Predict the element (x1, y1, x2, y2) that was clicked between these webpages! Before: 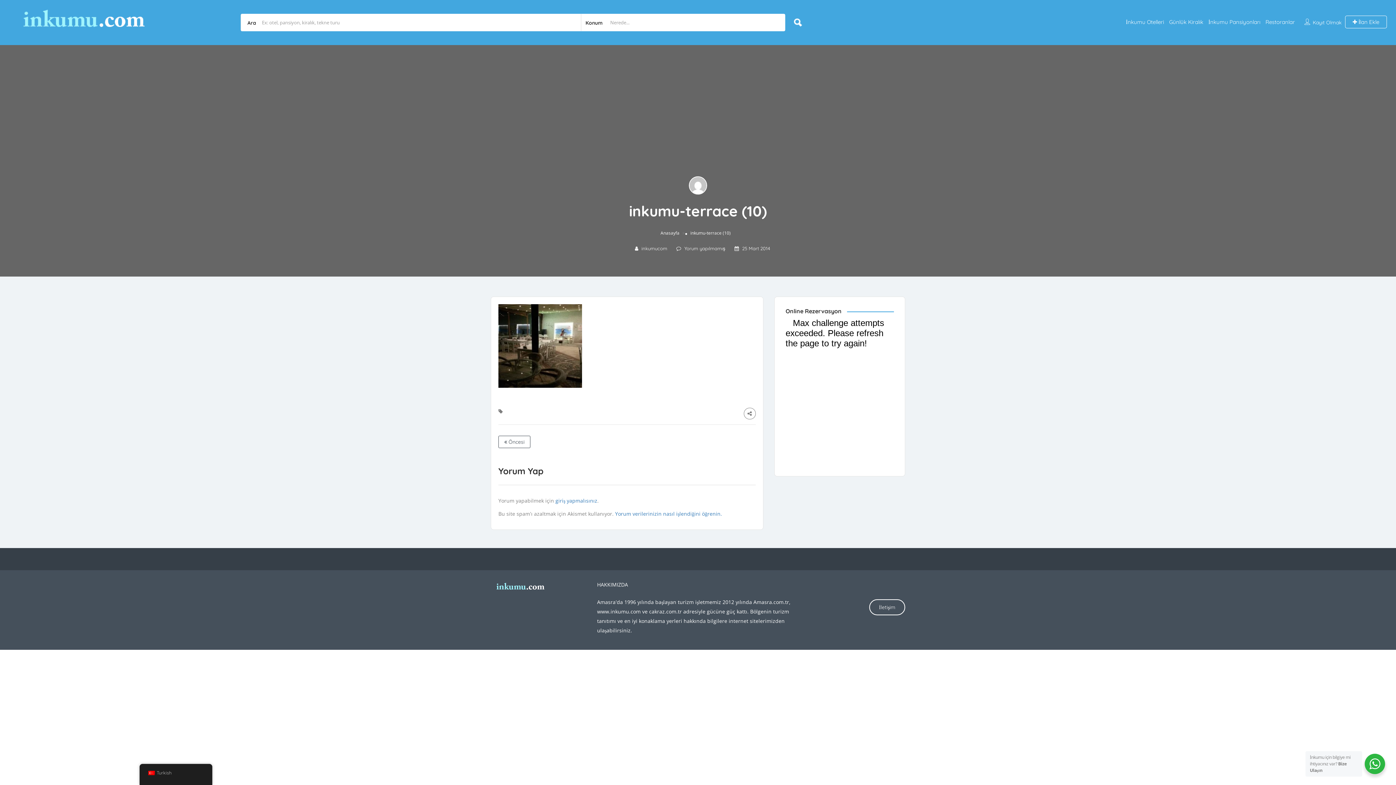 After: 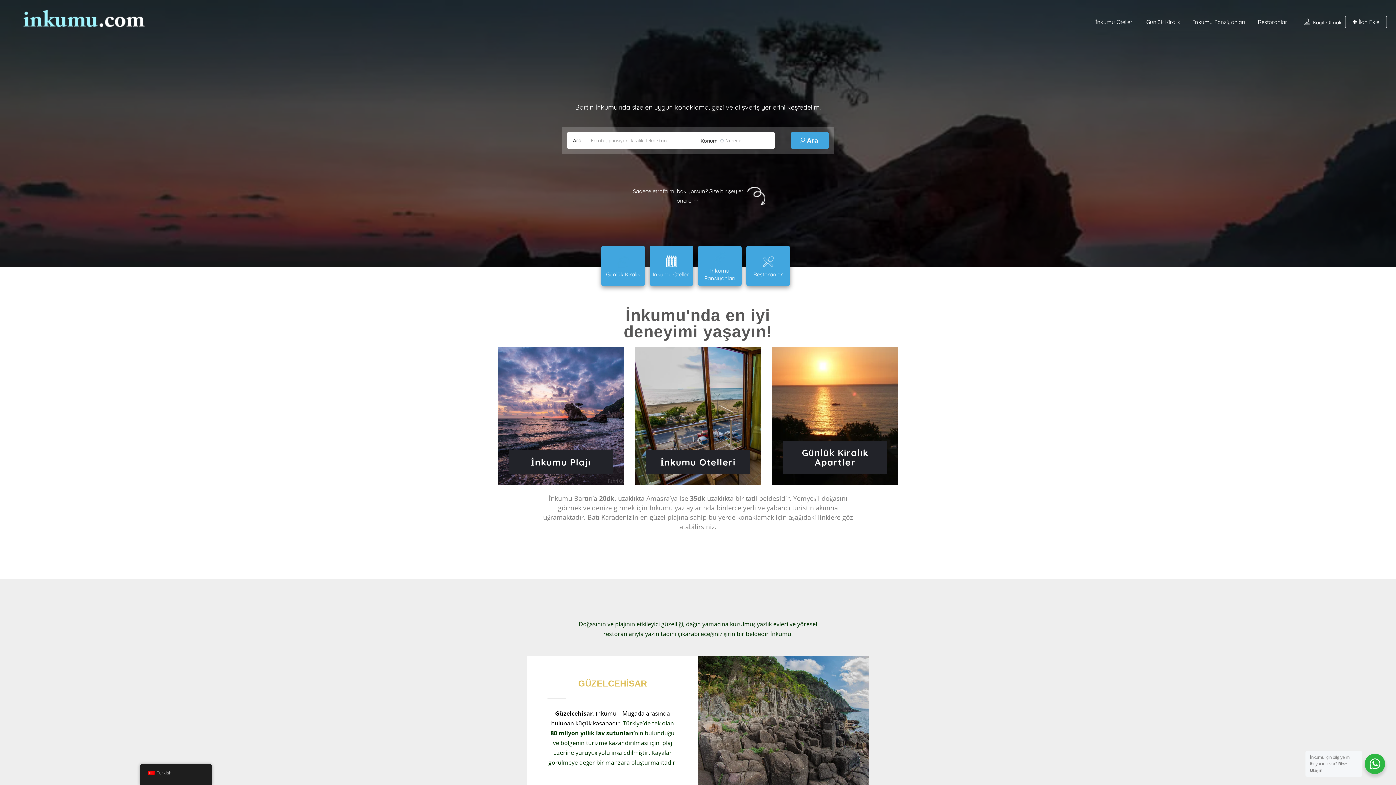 Action: label: Anasayfa bbox: (660, 229, 679, 236)